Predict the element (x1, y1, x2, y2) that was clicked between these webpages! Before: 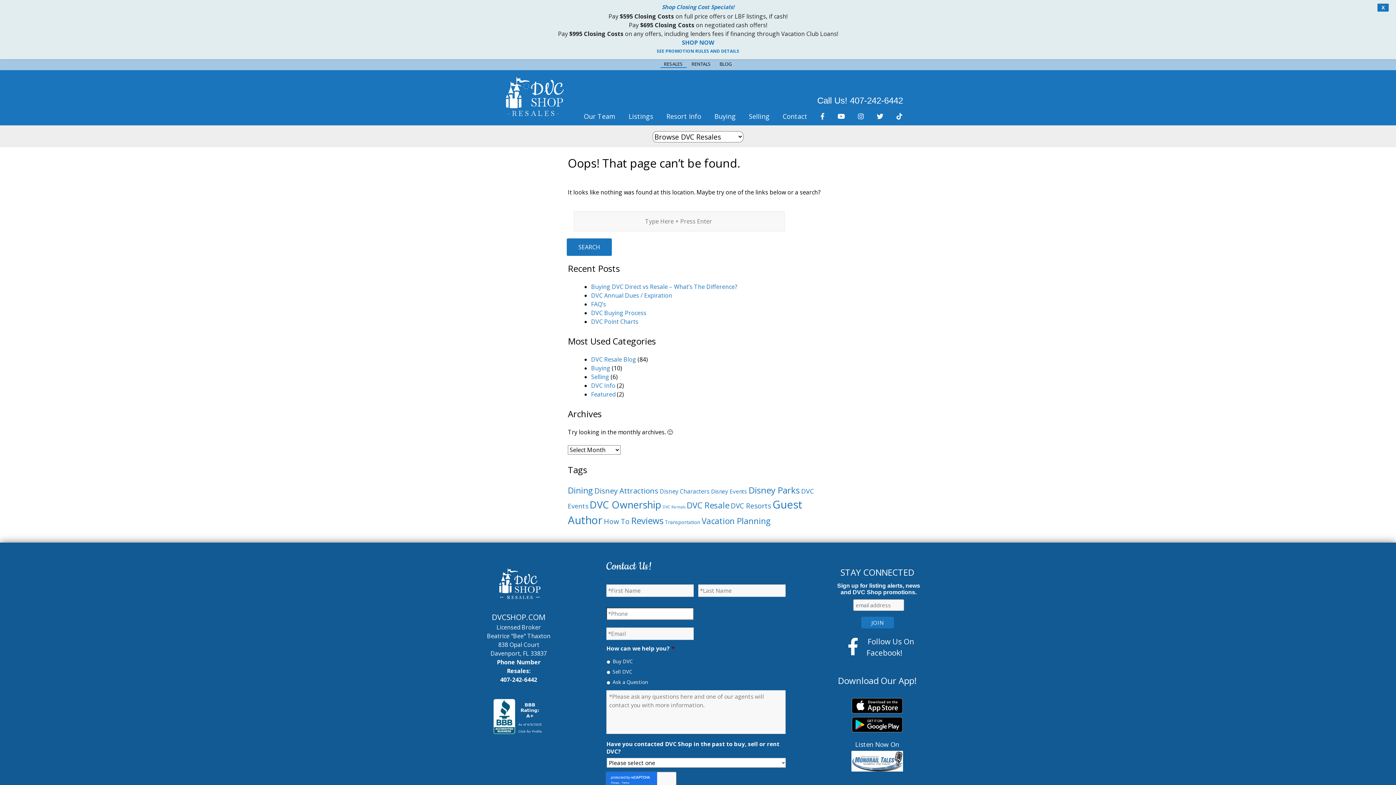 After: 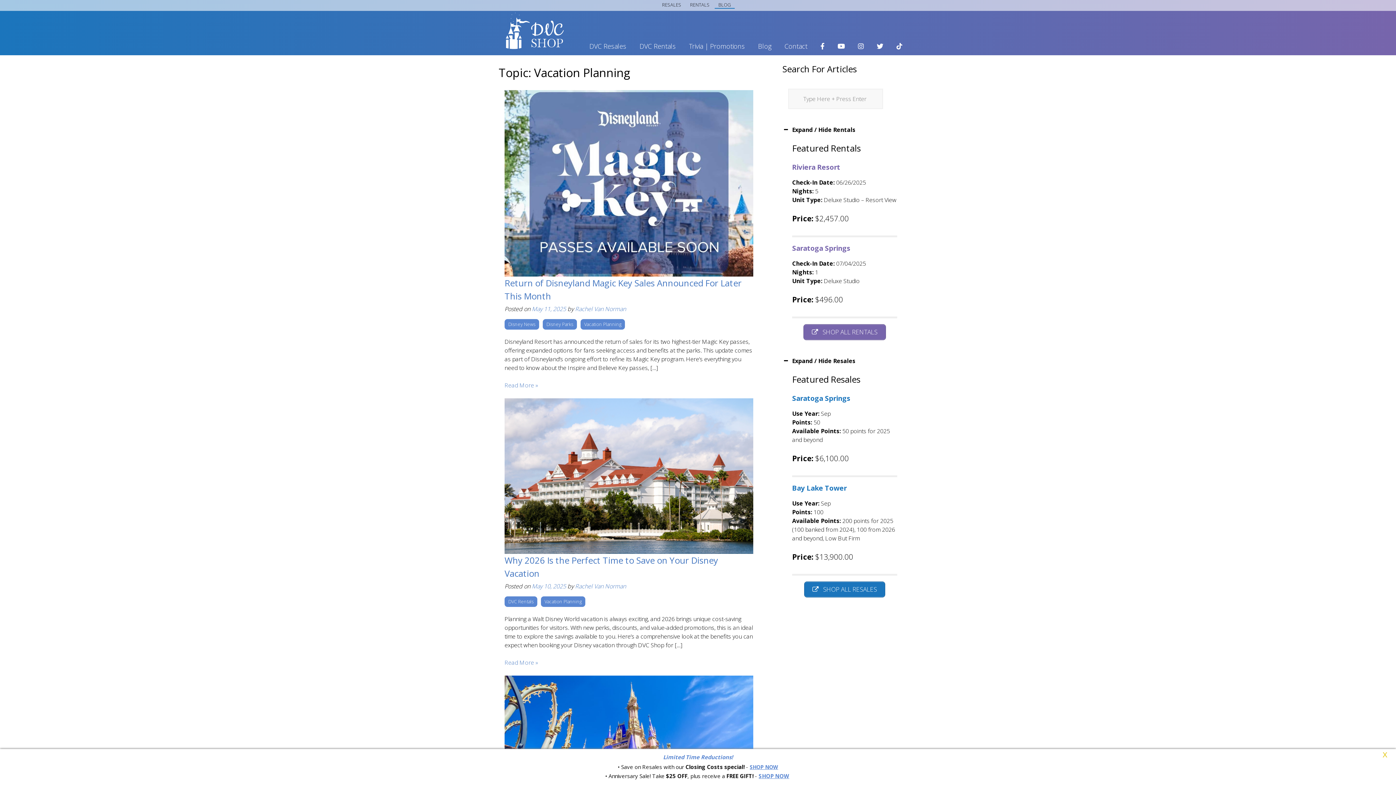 Action: label: Vacation Planning (18 items) bbox: (701, 515, 770, 526)